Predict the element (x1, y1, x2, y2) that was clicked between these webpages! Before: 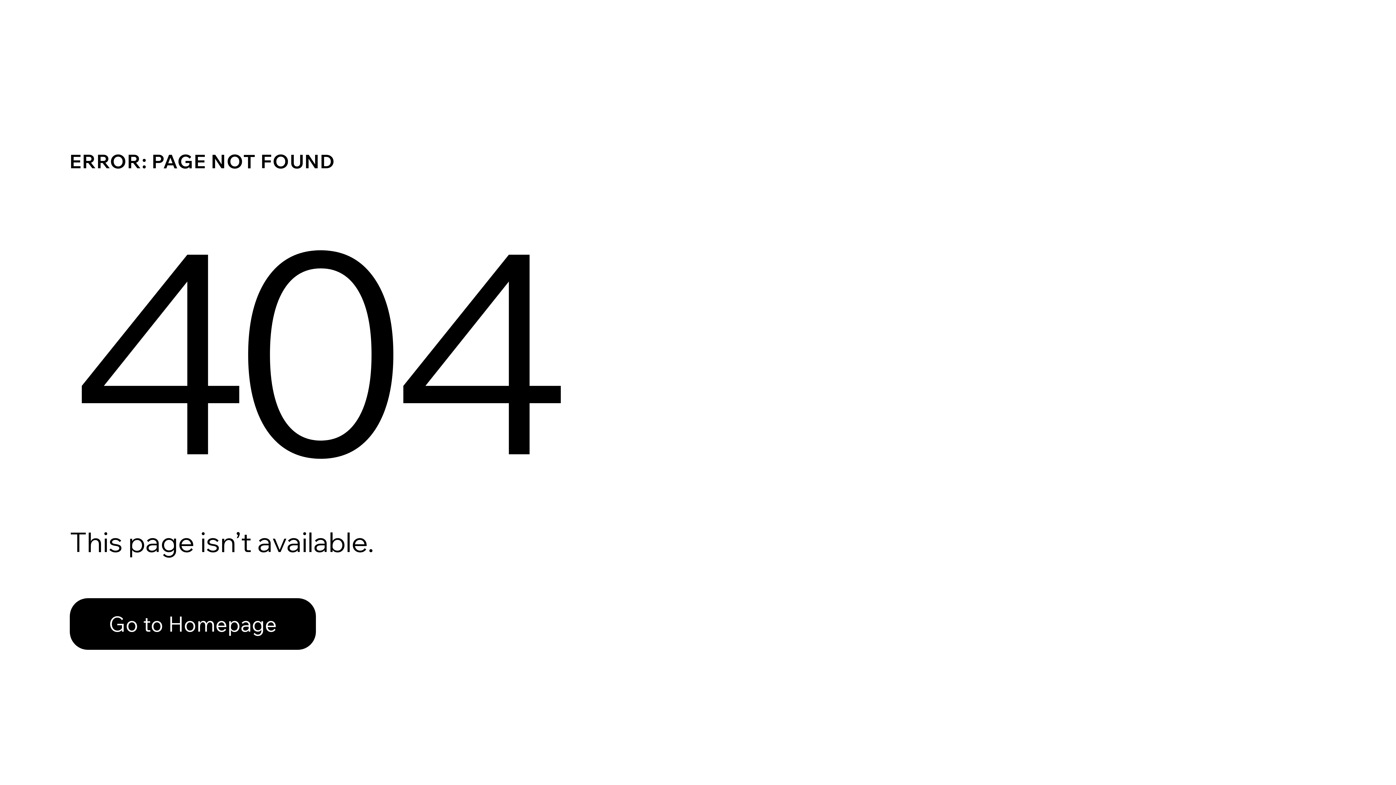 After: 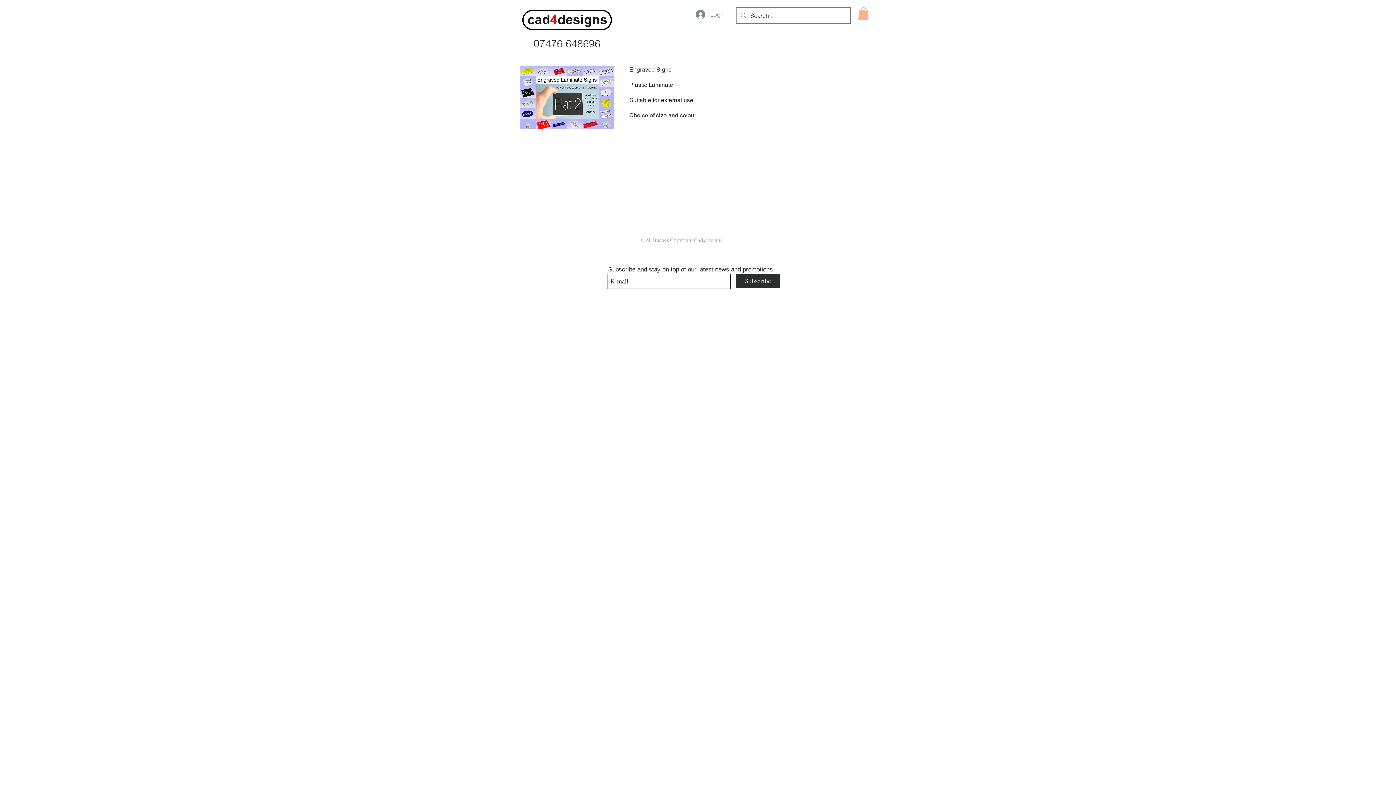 Action: bbox: (69, 598, 316, 650) label: Go to Homepage